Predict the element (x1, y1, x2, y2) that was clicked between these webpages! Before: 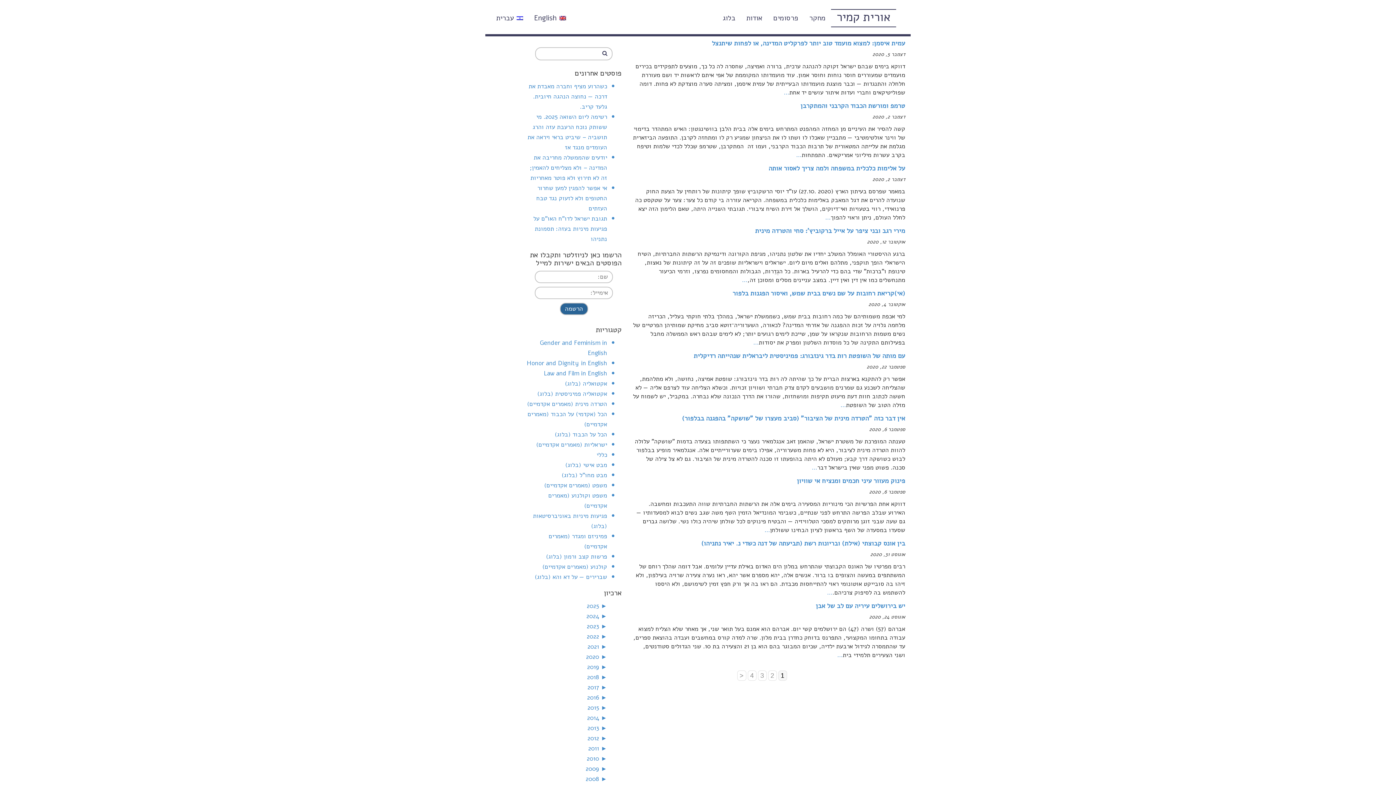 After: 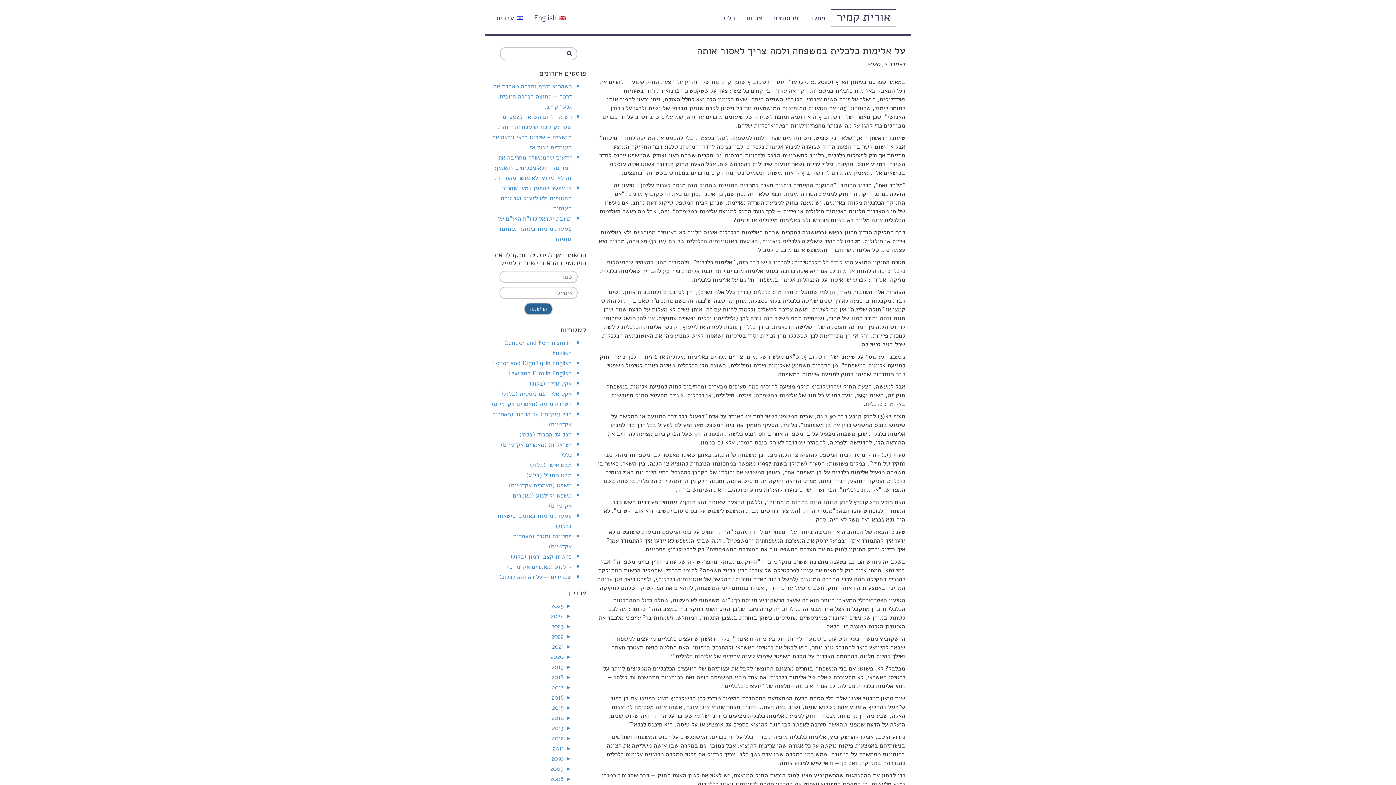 Action: label: … bbox: (825, 213, 830, 221)